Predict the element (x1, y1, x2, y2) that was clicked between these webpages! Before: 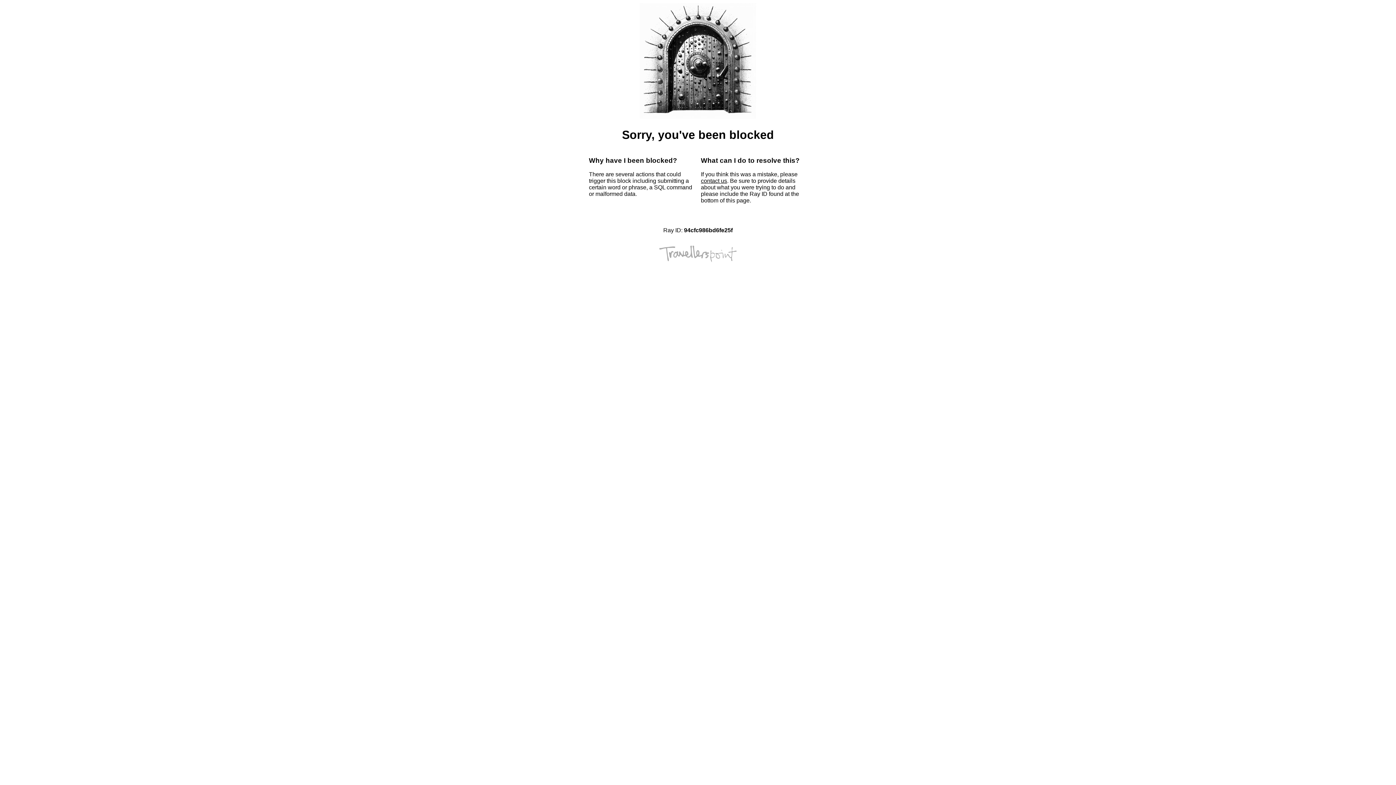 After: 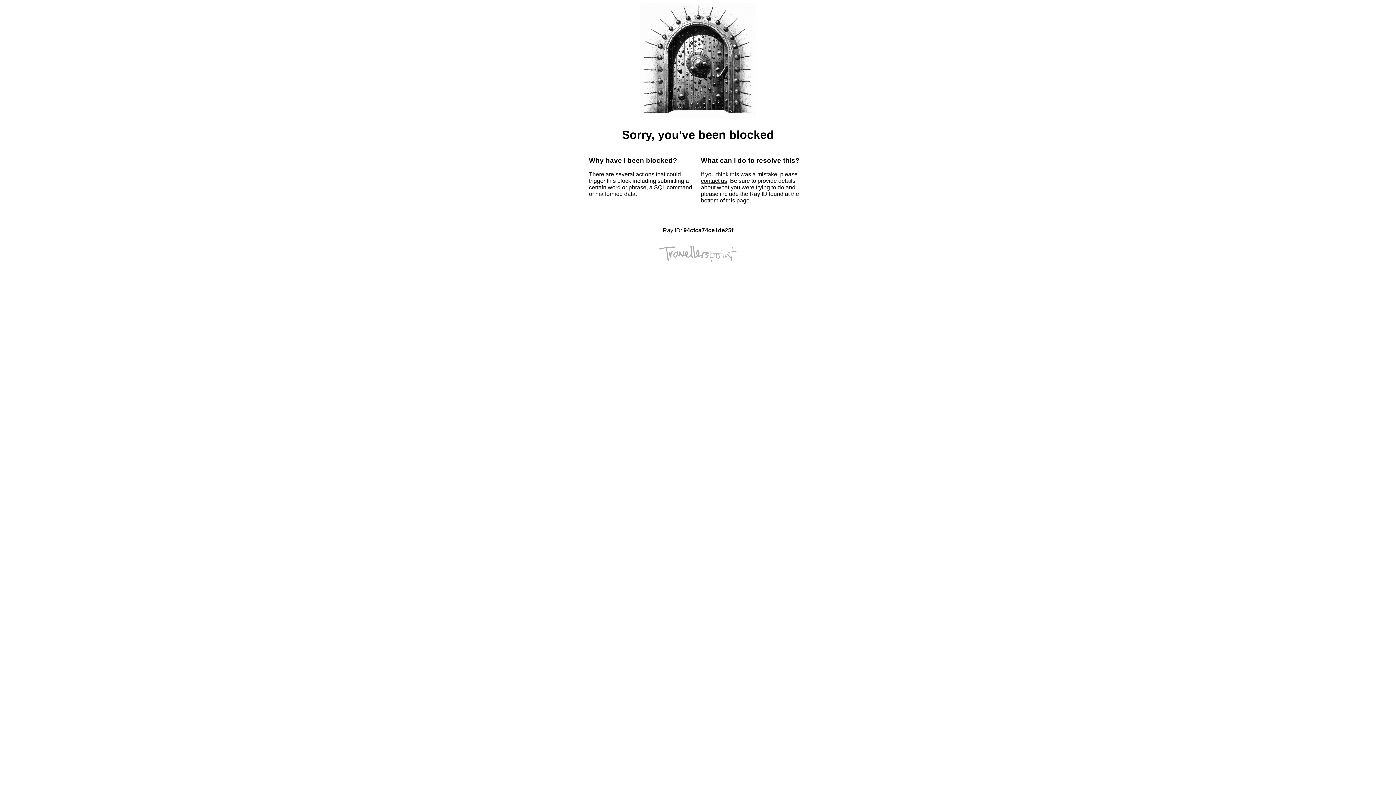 Action: label: contact us bbox: (701, 177, 727, 184)